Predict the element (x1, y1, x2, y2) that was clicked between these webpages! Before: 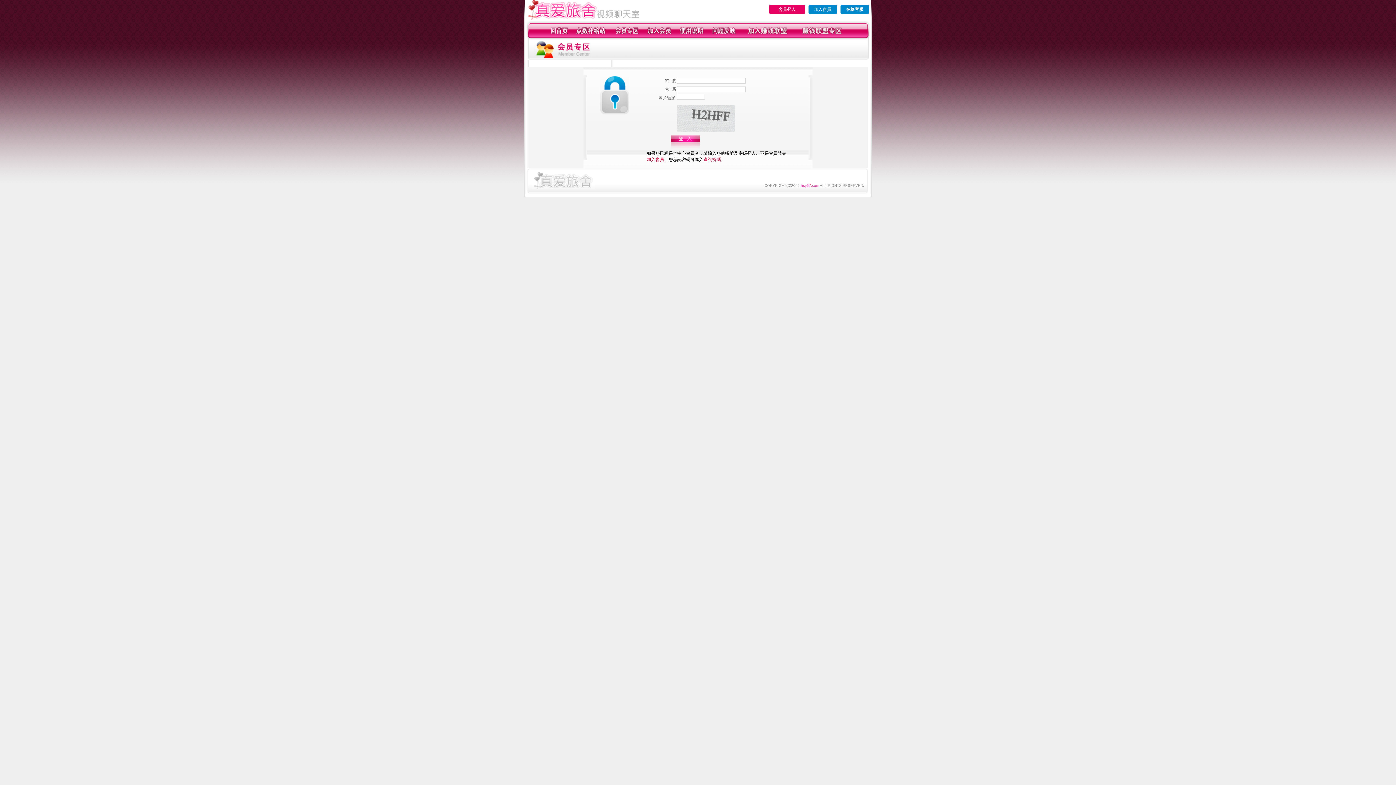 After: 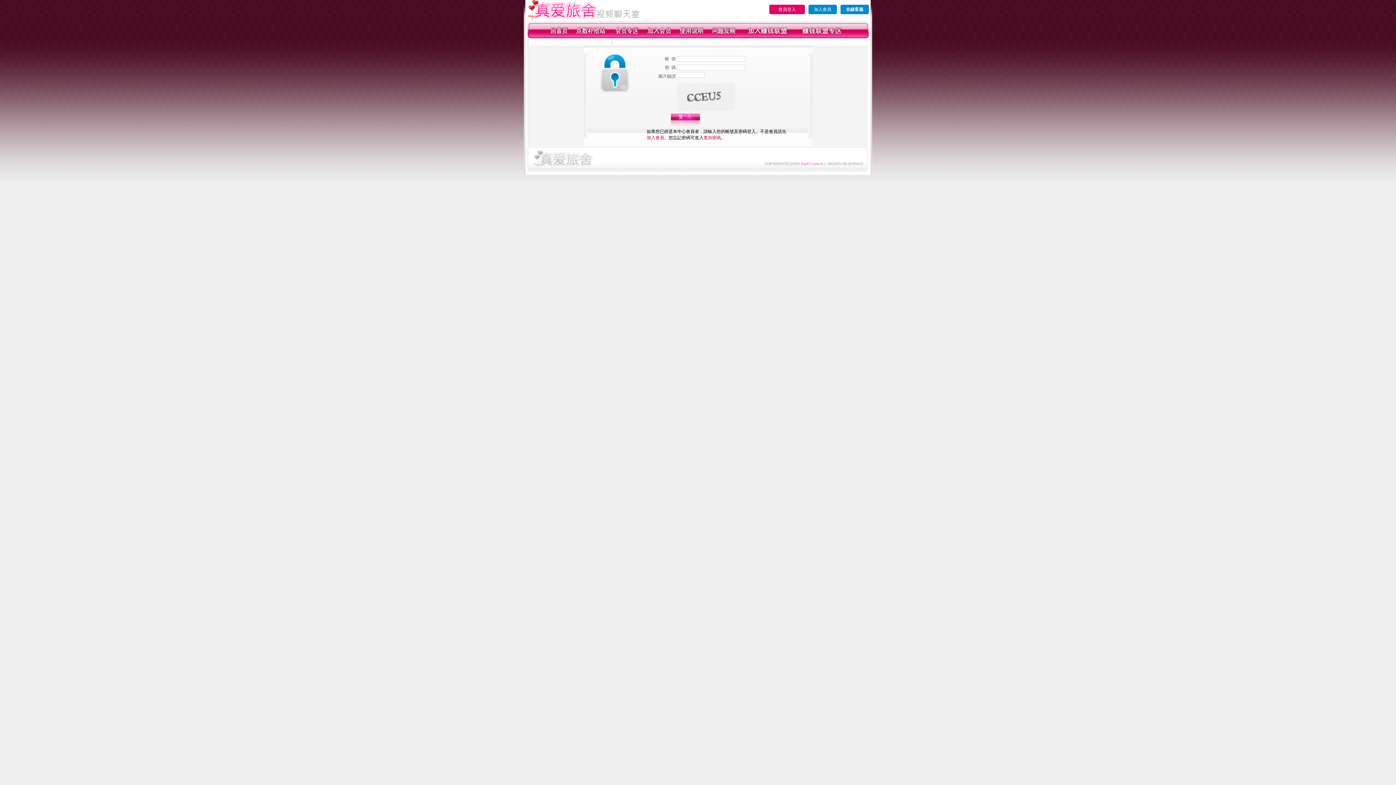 Action: bbox: (679, 34, 703, 39)